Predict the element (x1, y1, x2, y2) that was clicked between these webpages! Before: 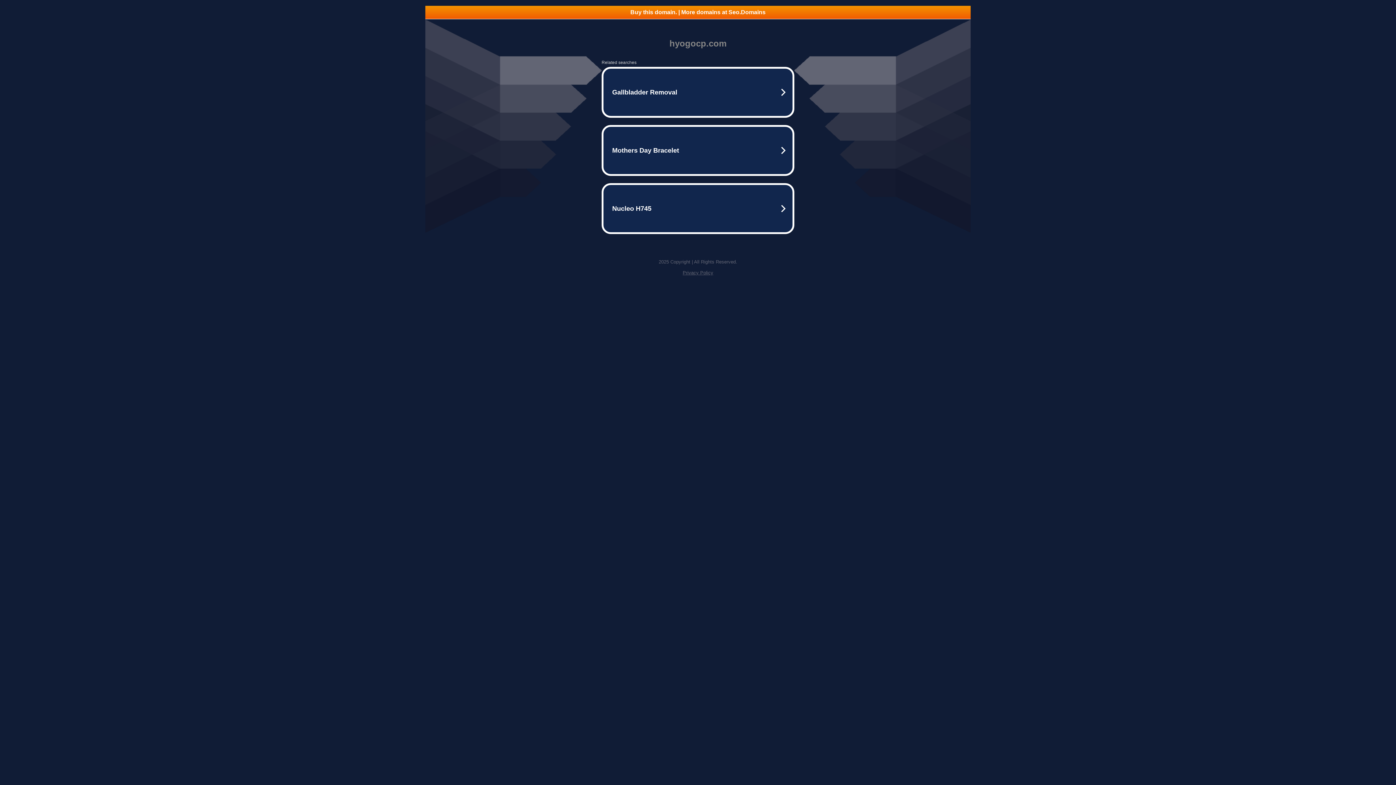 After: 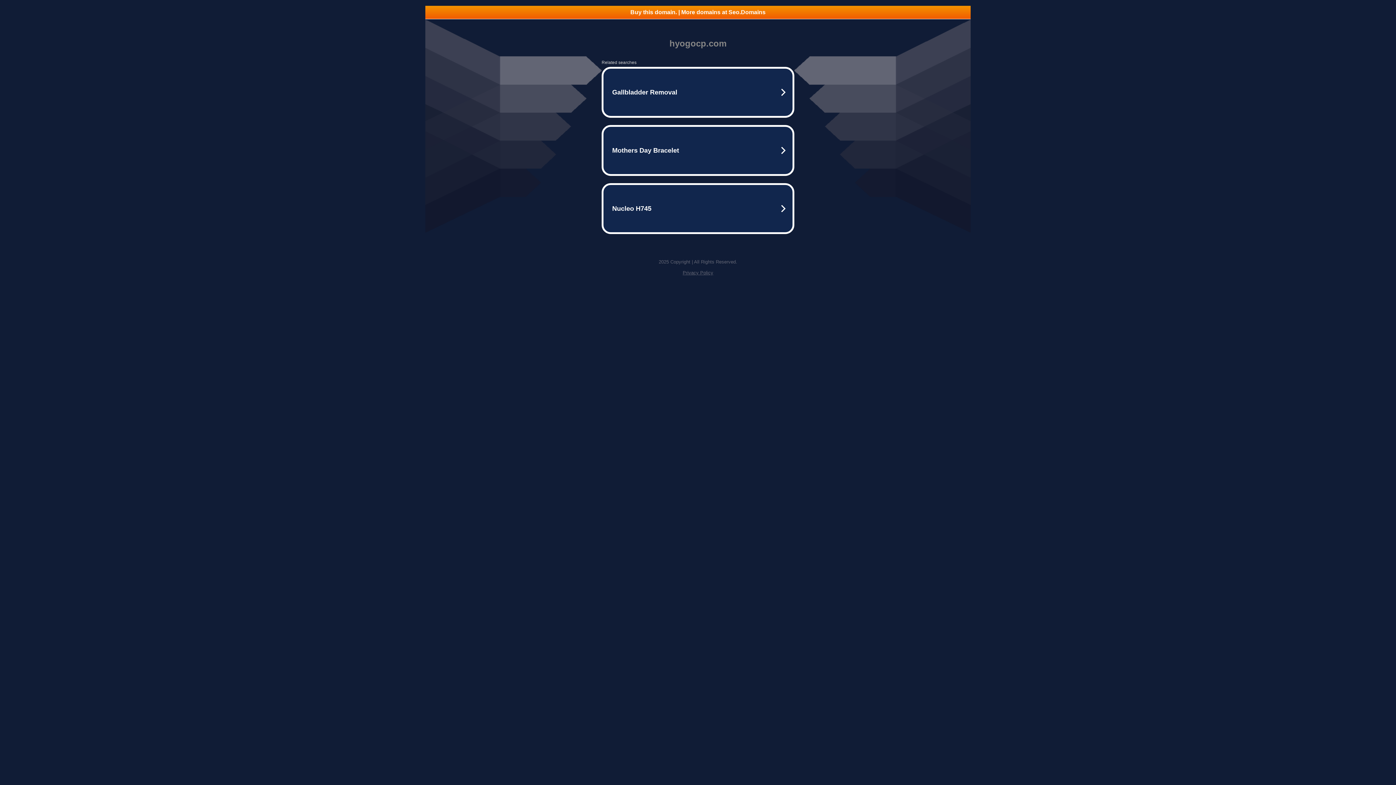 Action: bbox: (682, 270, 713, 275) label: Privacy Policy